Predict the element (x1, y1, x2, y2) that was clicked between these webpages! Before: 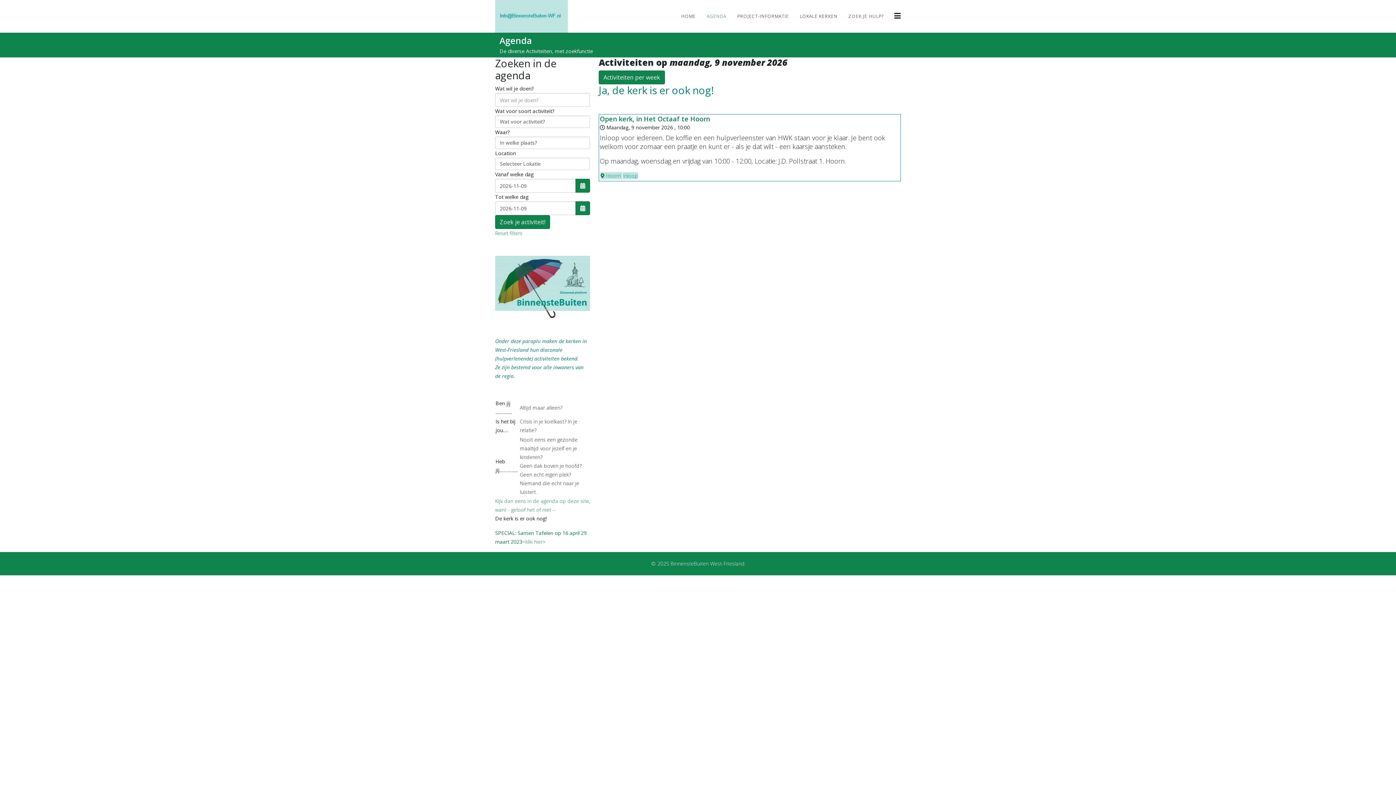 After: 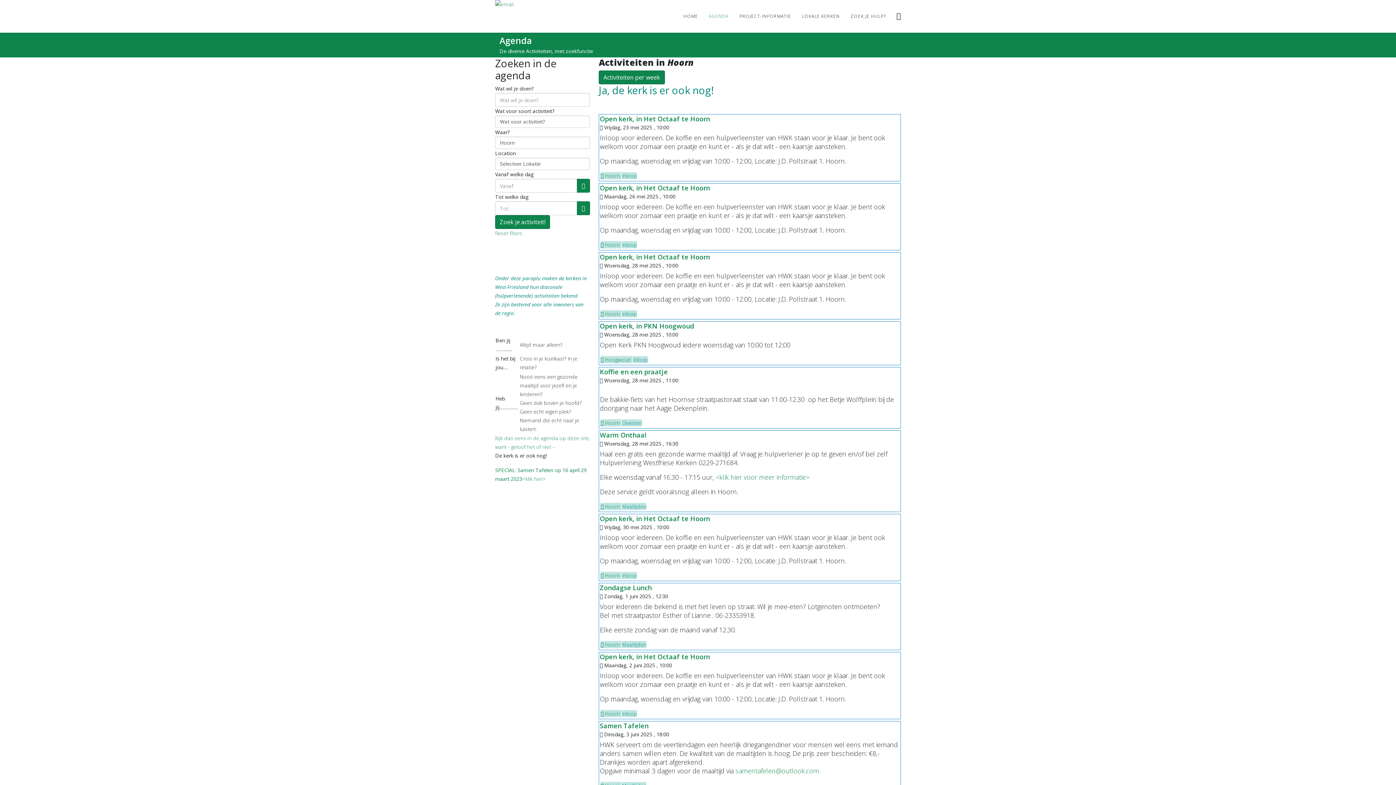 Action: bbox: (600, 171, 623, 180) label:  Hoorn 